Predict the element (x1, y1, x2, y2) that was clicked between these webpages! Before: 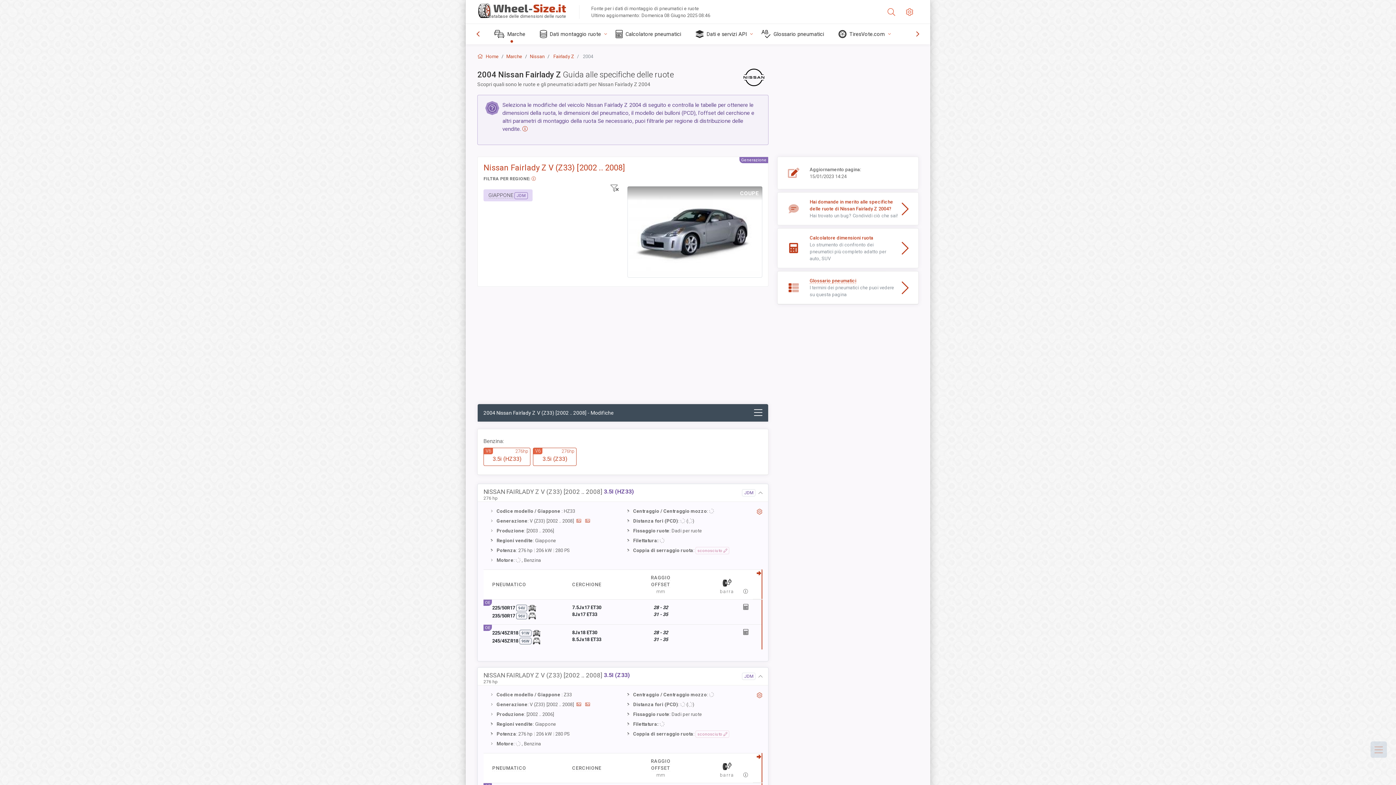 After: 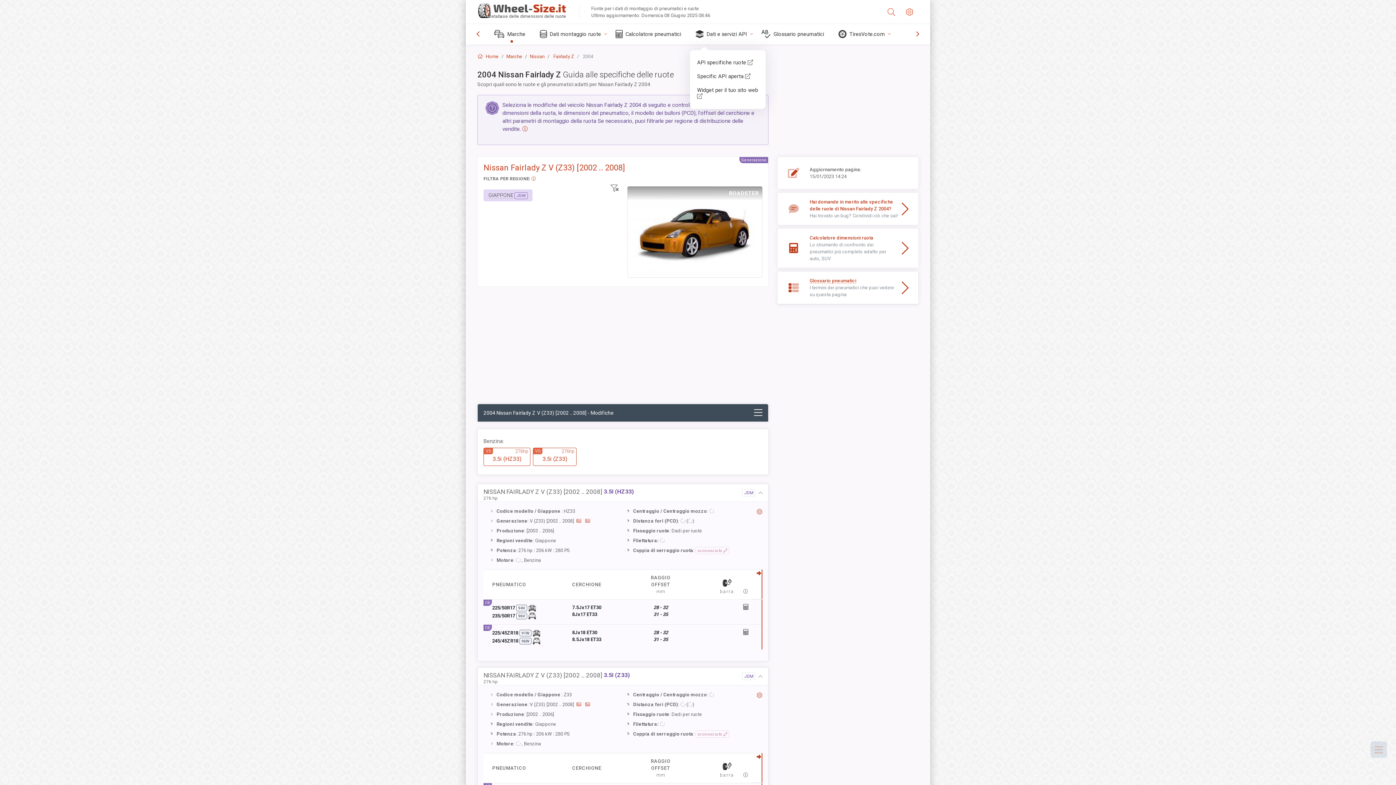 Action: label: Dati e servizi API bbox: (690, 24, 755, 44)